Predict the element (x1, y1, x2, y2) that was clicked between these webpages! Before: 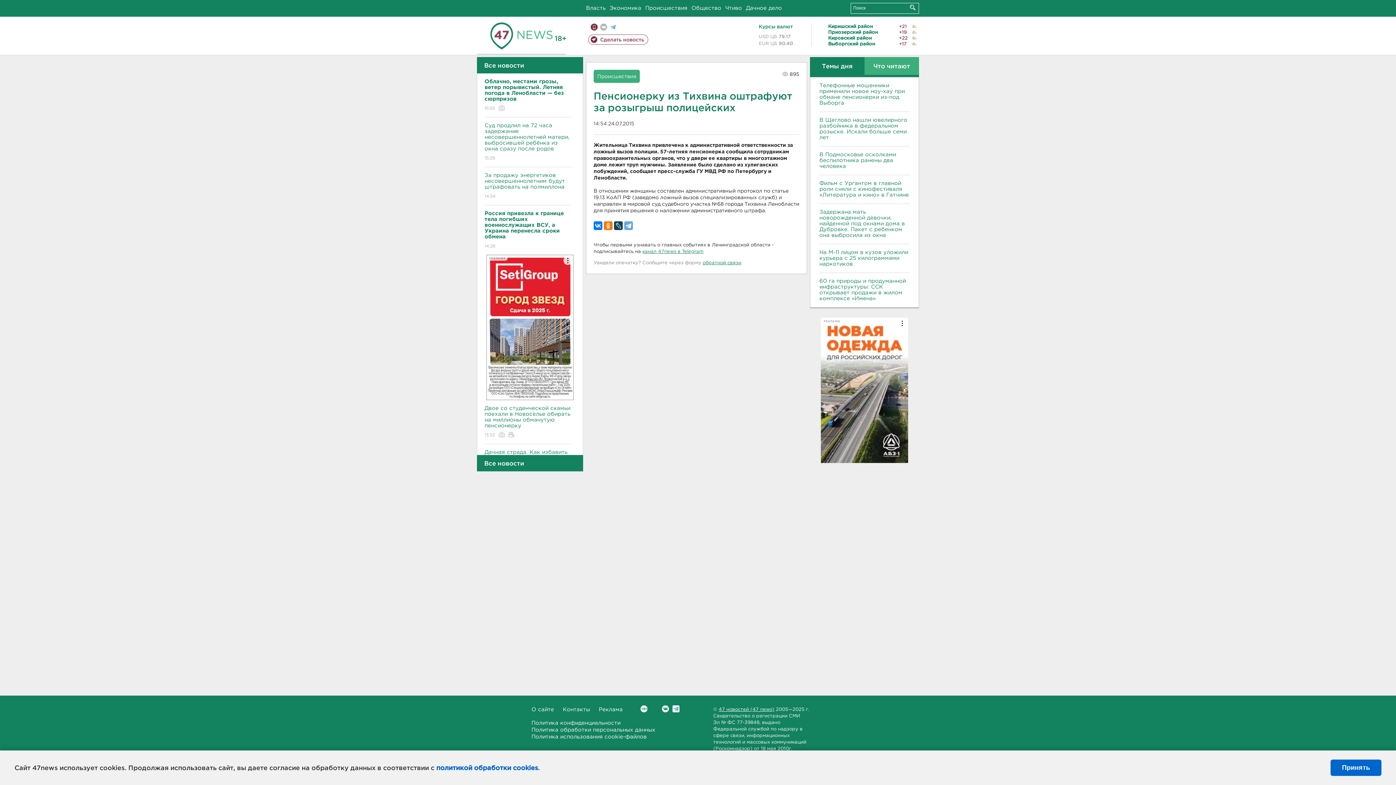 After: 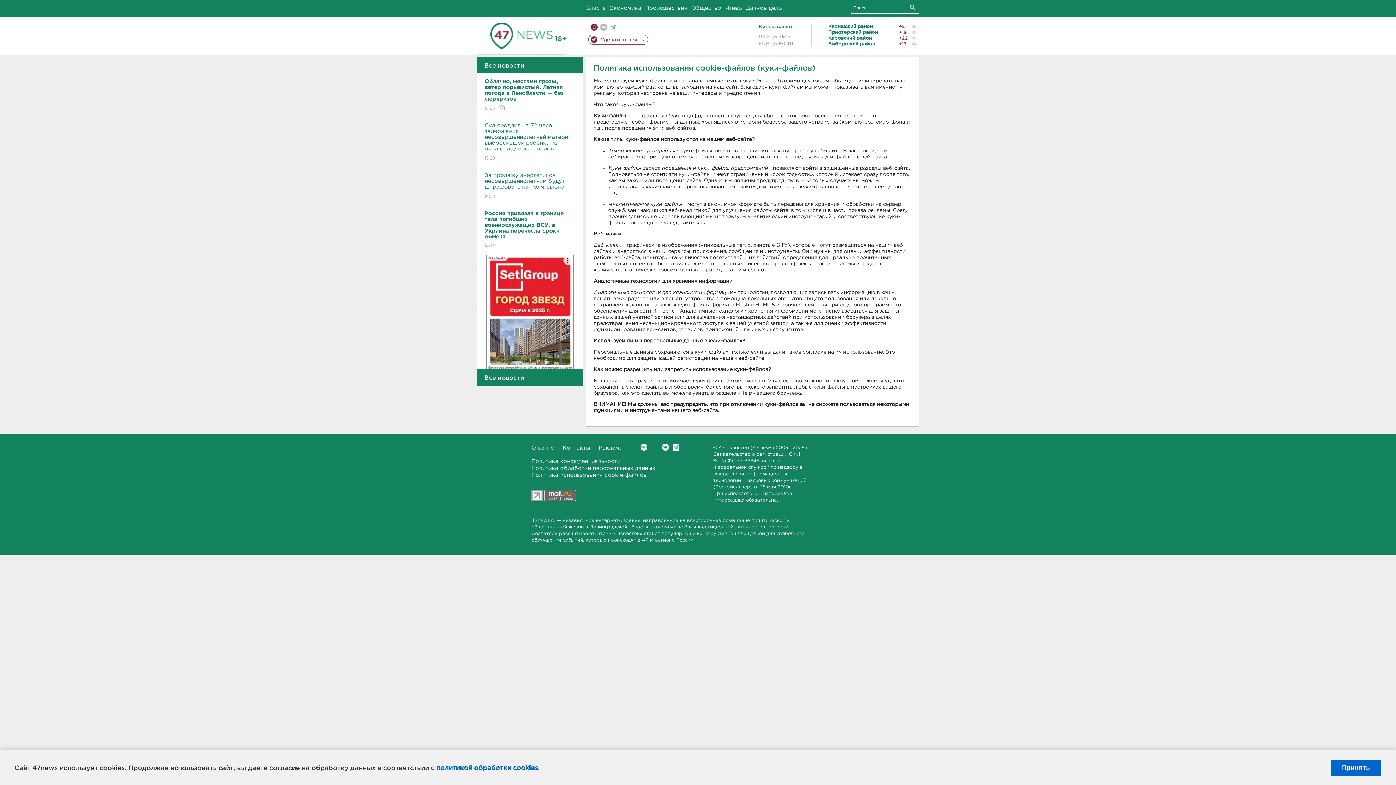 Action: label: Политика использования cookie-файлов bbox: (531, 734, 646, 739)